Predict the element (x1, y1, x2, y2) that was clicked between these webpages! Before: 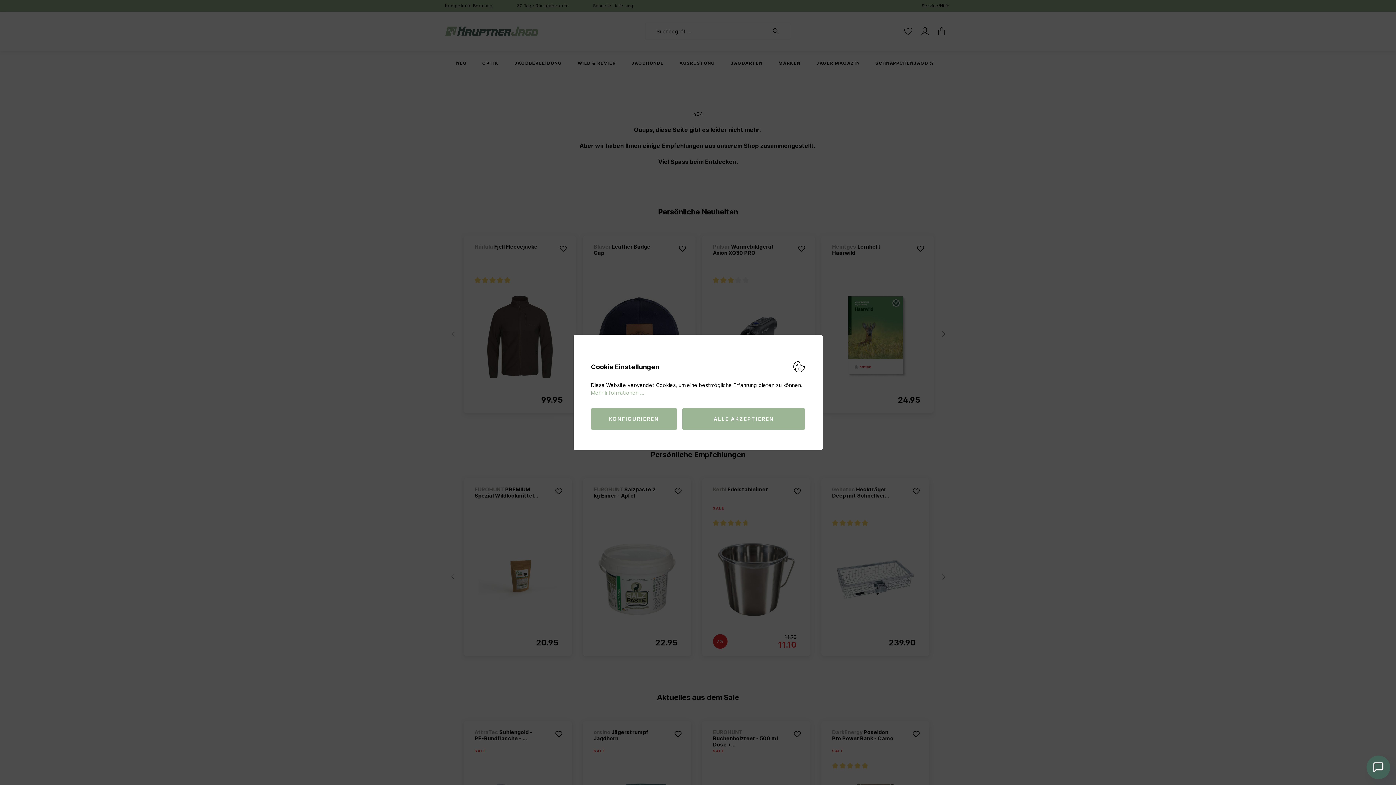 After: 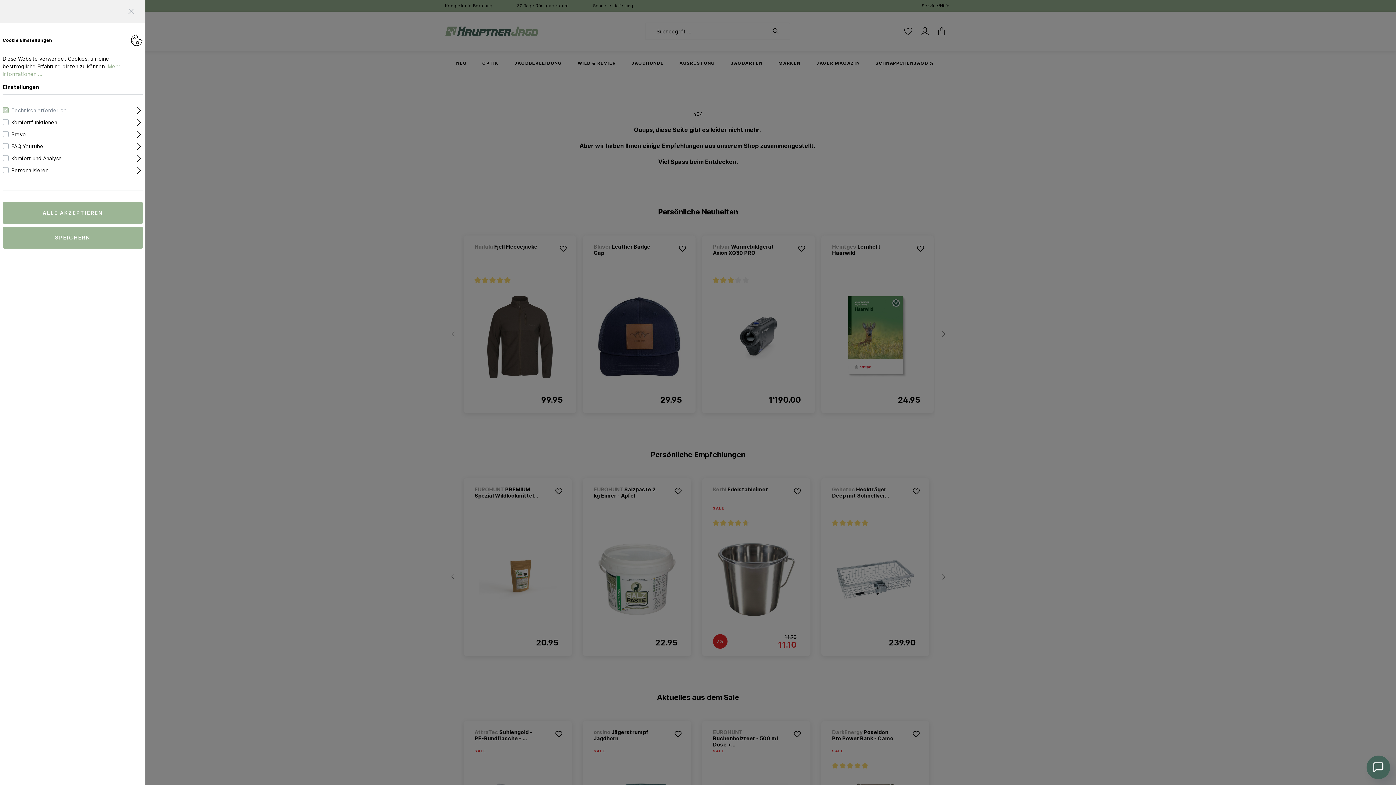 Action: bbox: (591, 408, 677, 430) label: KONFIGURIEREN